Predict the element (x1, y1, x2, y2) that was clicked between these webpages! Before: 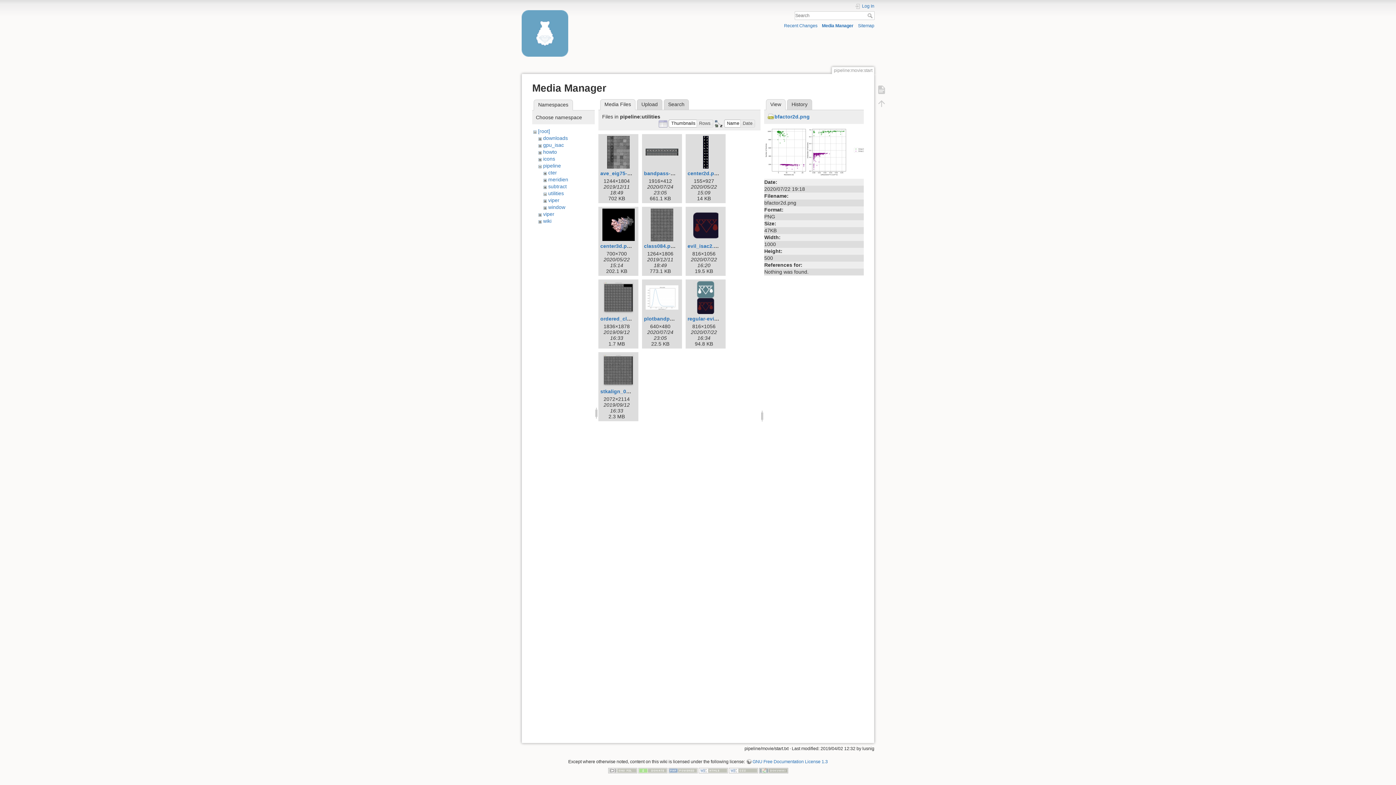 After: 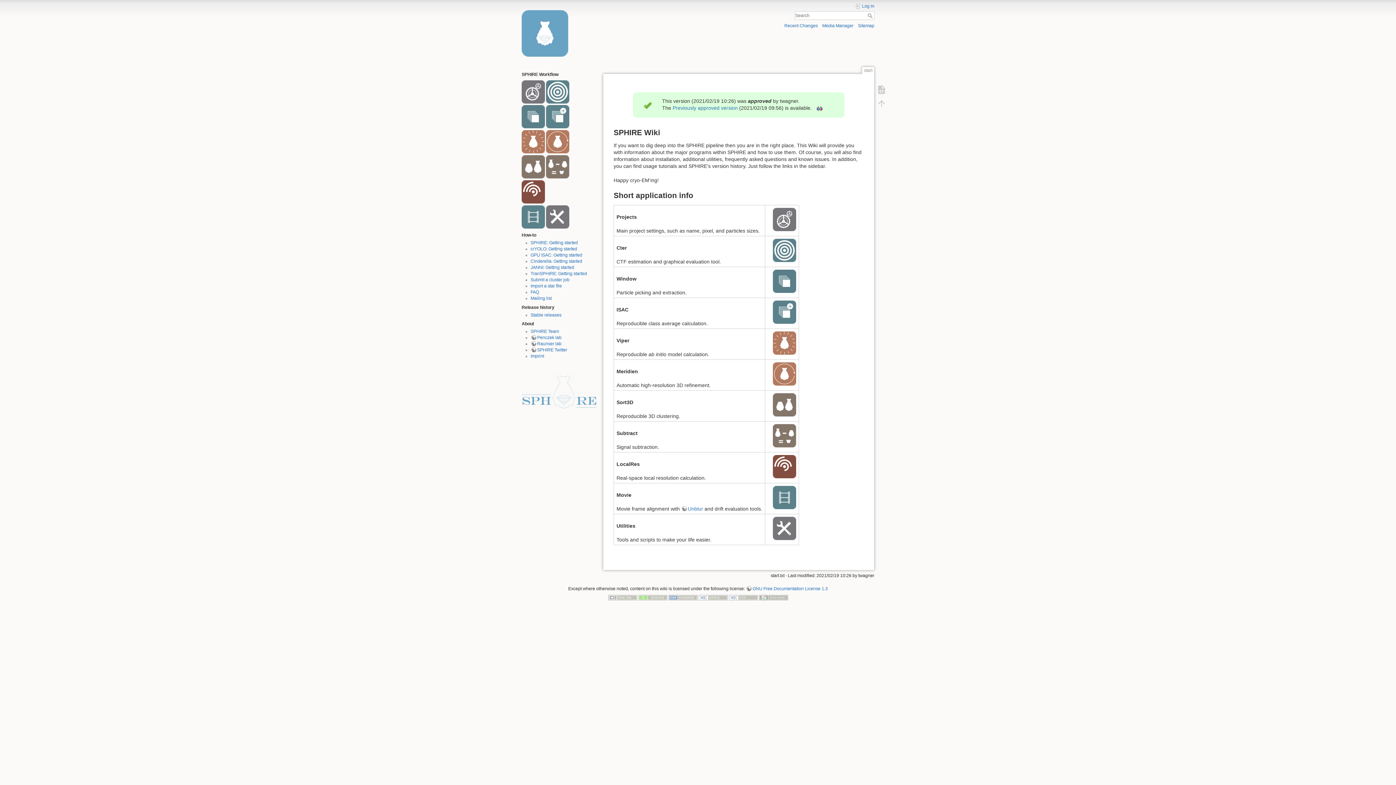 Action: bbox: (521, 10, 694, 13)